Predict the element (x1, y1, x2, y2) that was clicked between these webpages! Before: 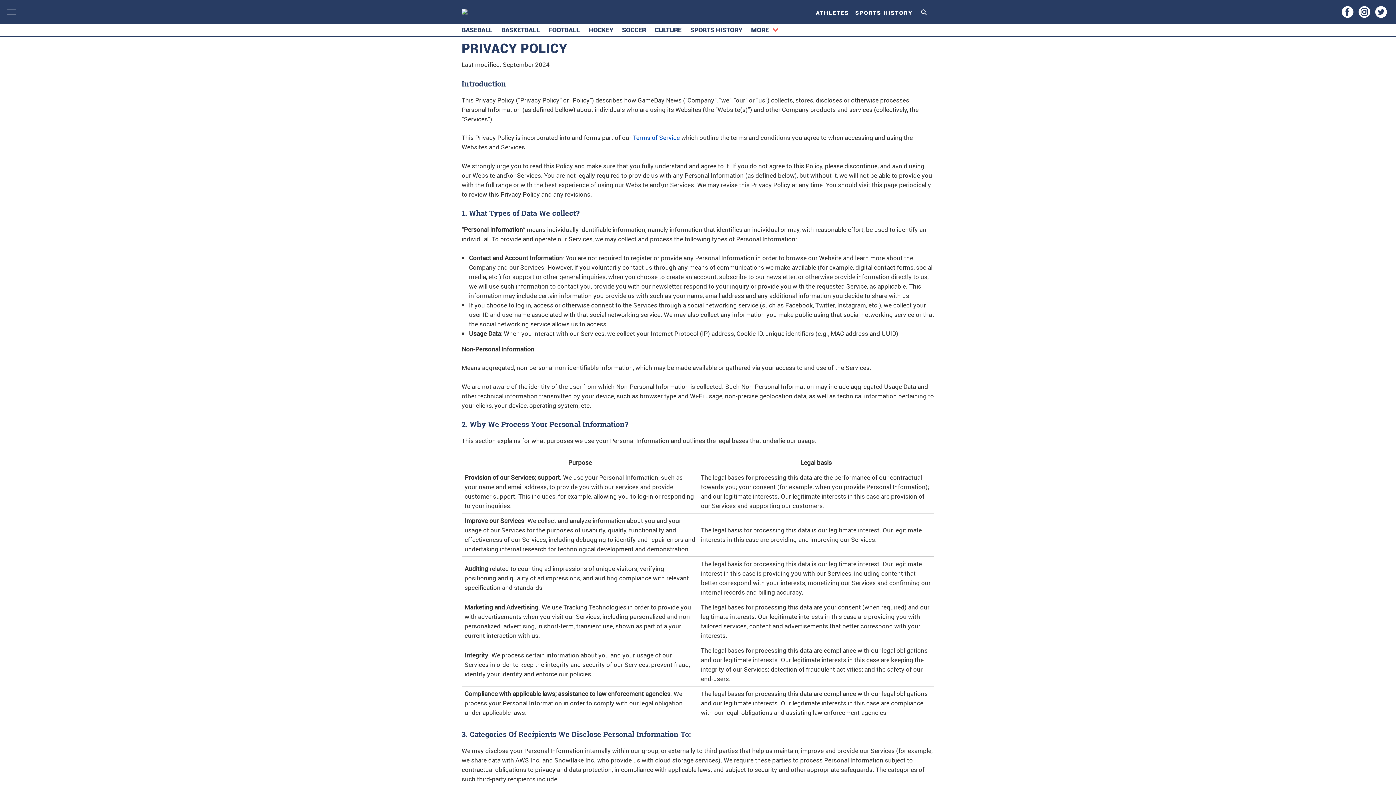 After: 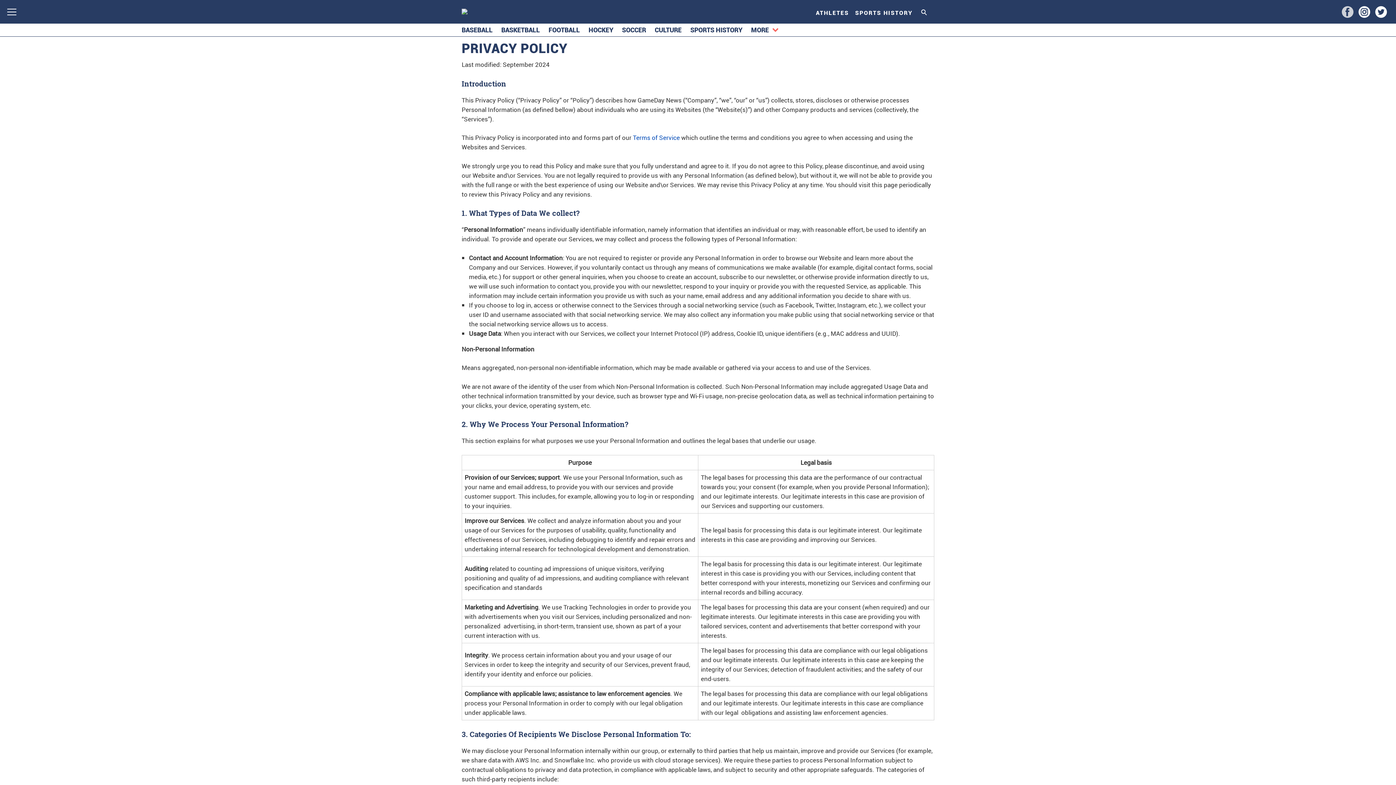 Action: bbox: (1342, 4, 1353, 20)